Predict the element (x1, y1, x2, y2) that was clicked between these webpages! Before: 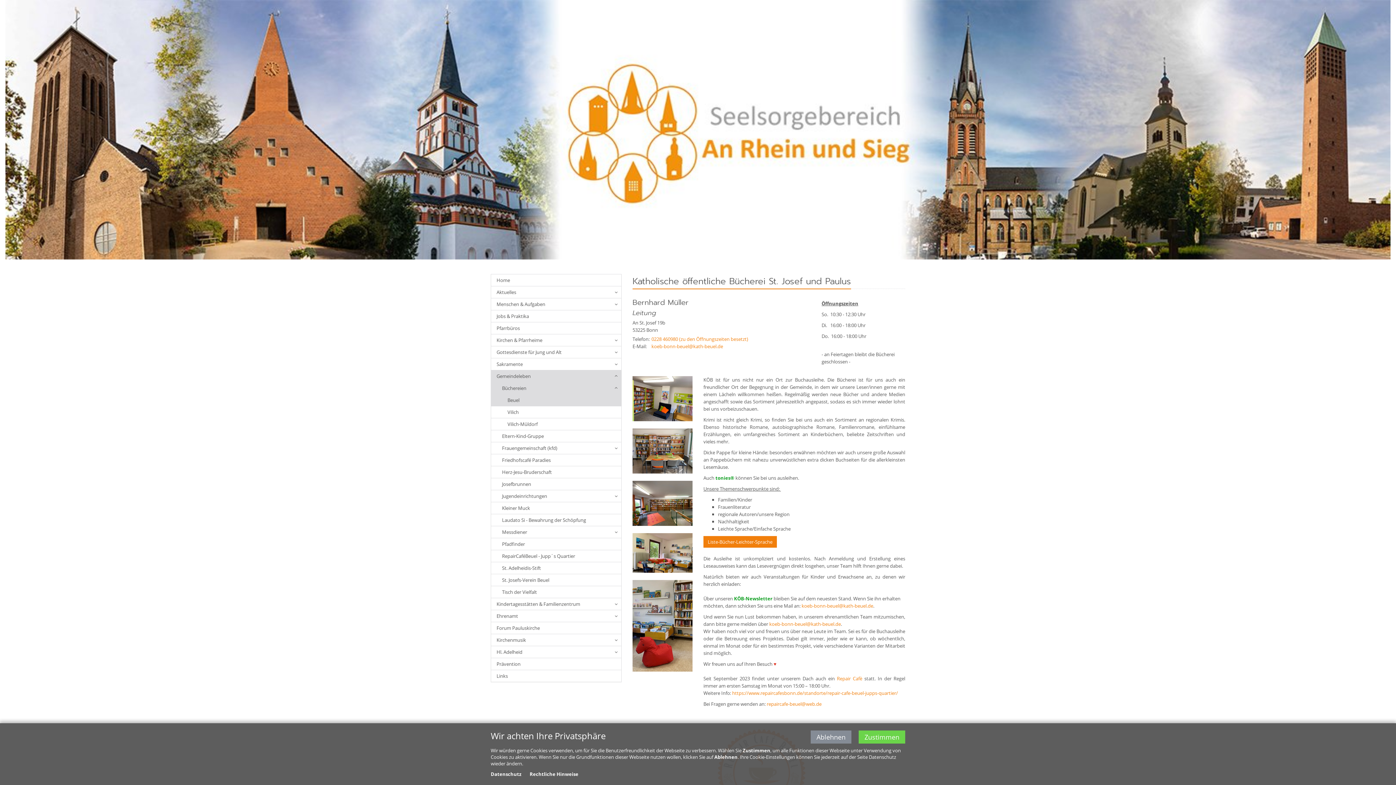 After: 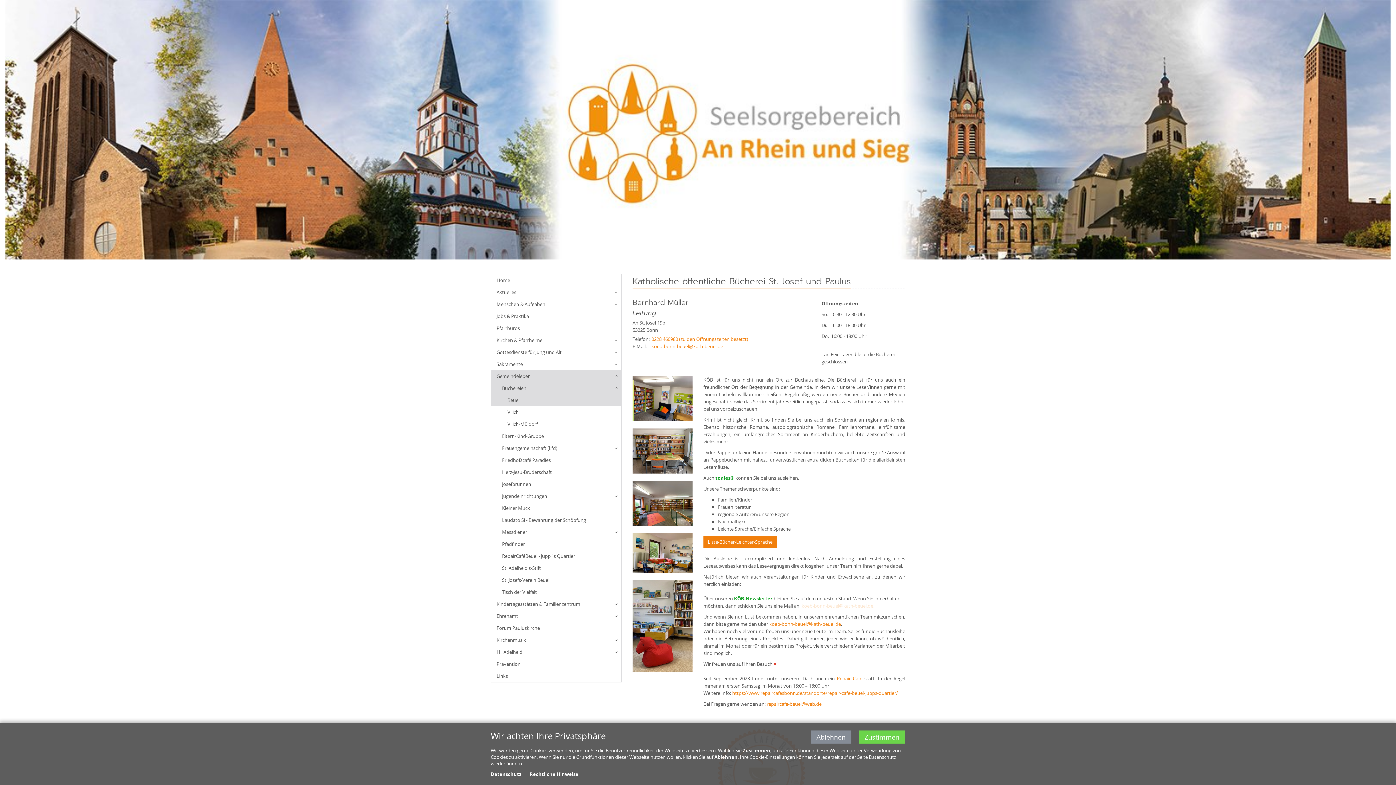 Action: label: koeb-bonn-beuel@kath-beuel.de bbox: (801, 603, 873, 609)